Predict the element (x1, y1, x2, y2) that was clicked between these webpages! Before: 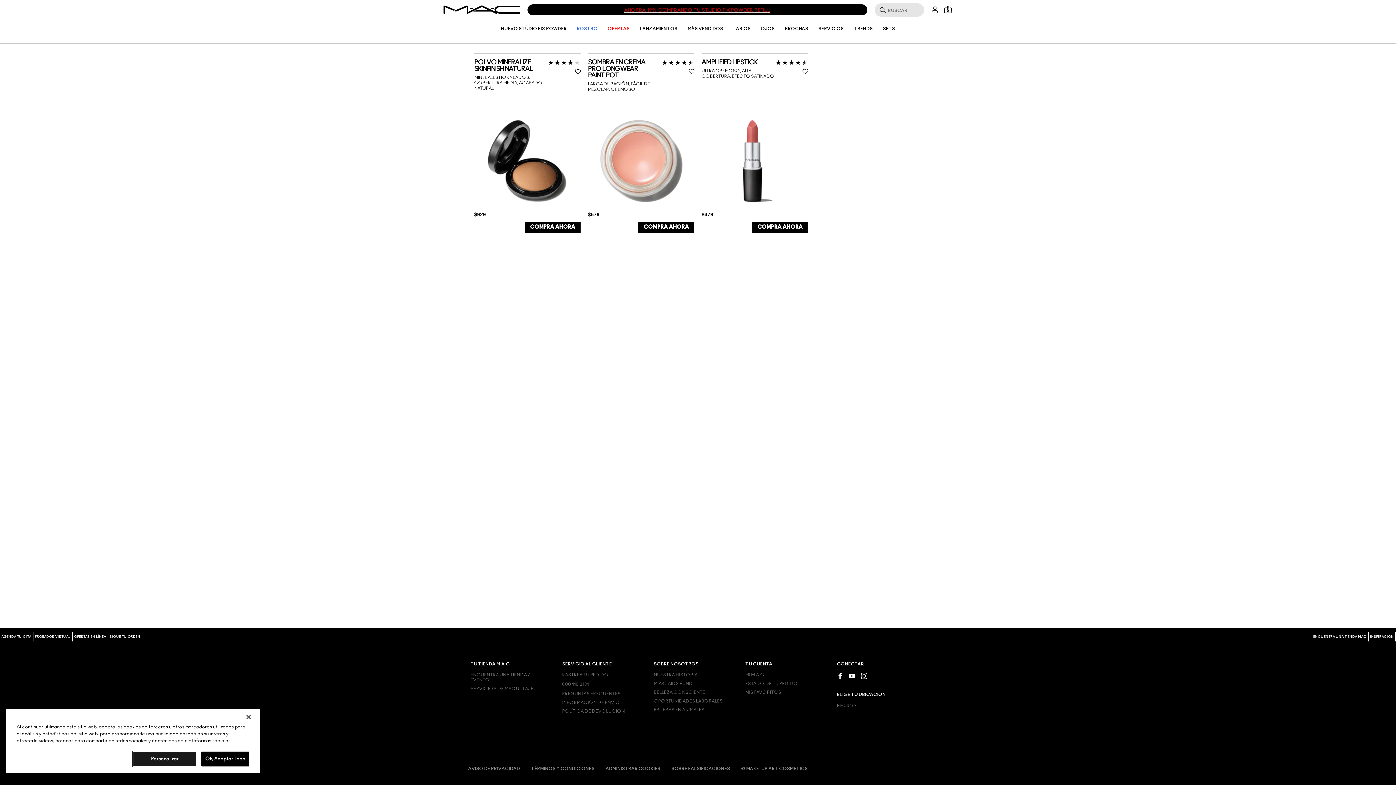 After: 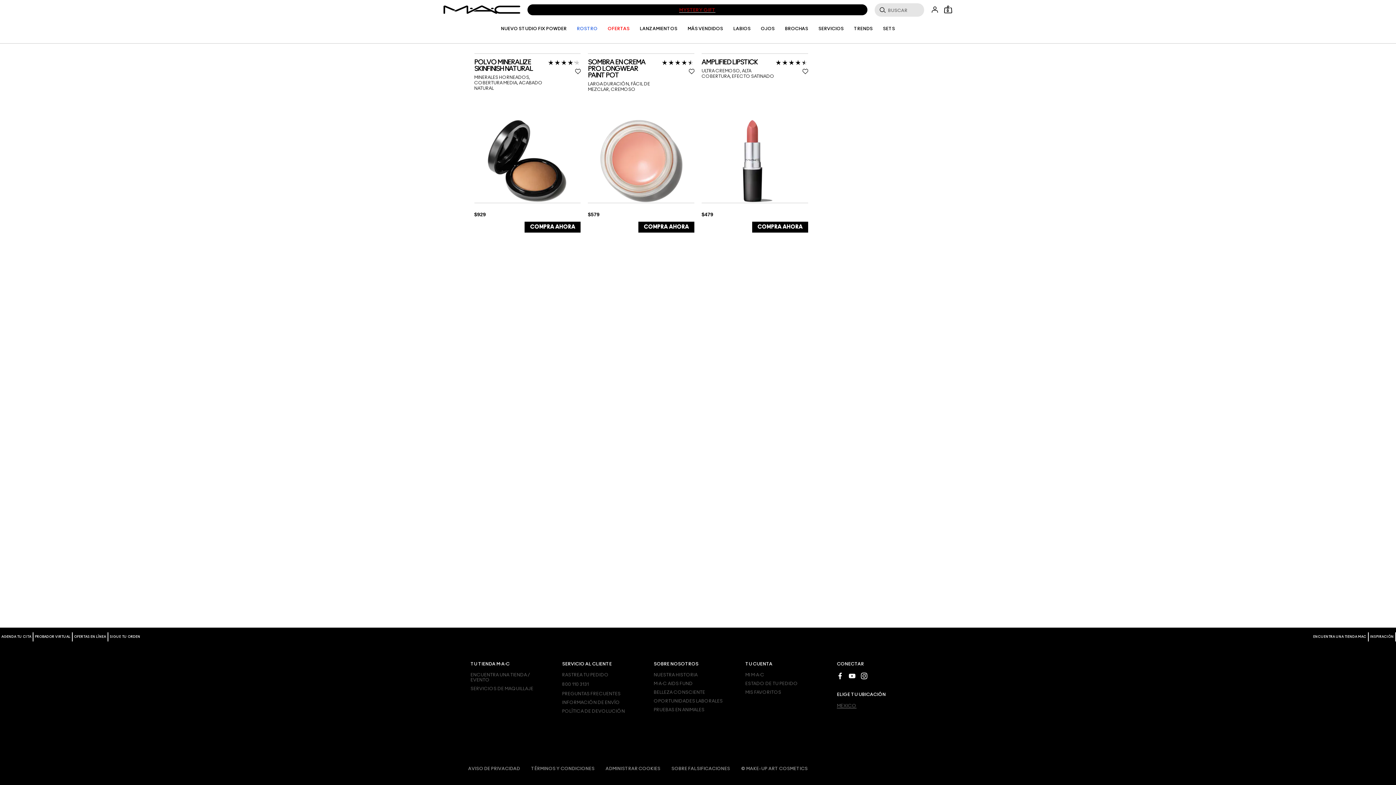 Action: bbox: (837, 672, 843, 679) label: Facebook